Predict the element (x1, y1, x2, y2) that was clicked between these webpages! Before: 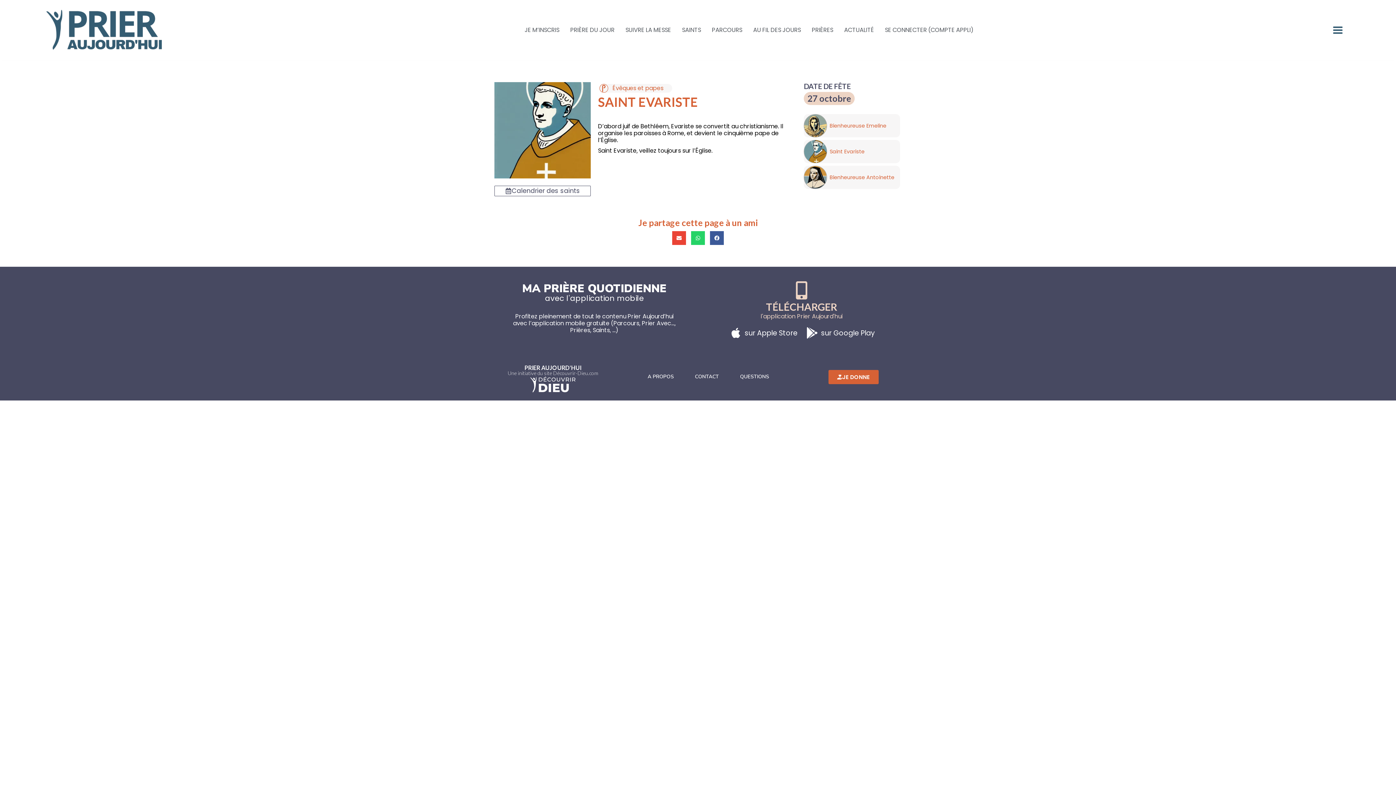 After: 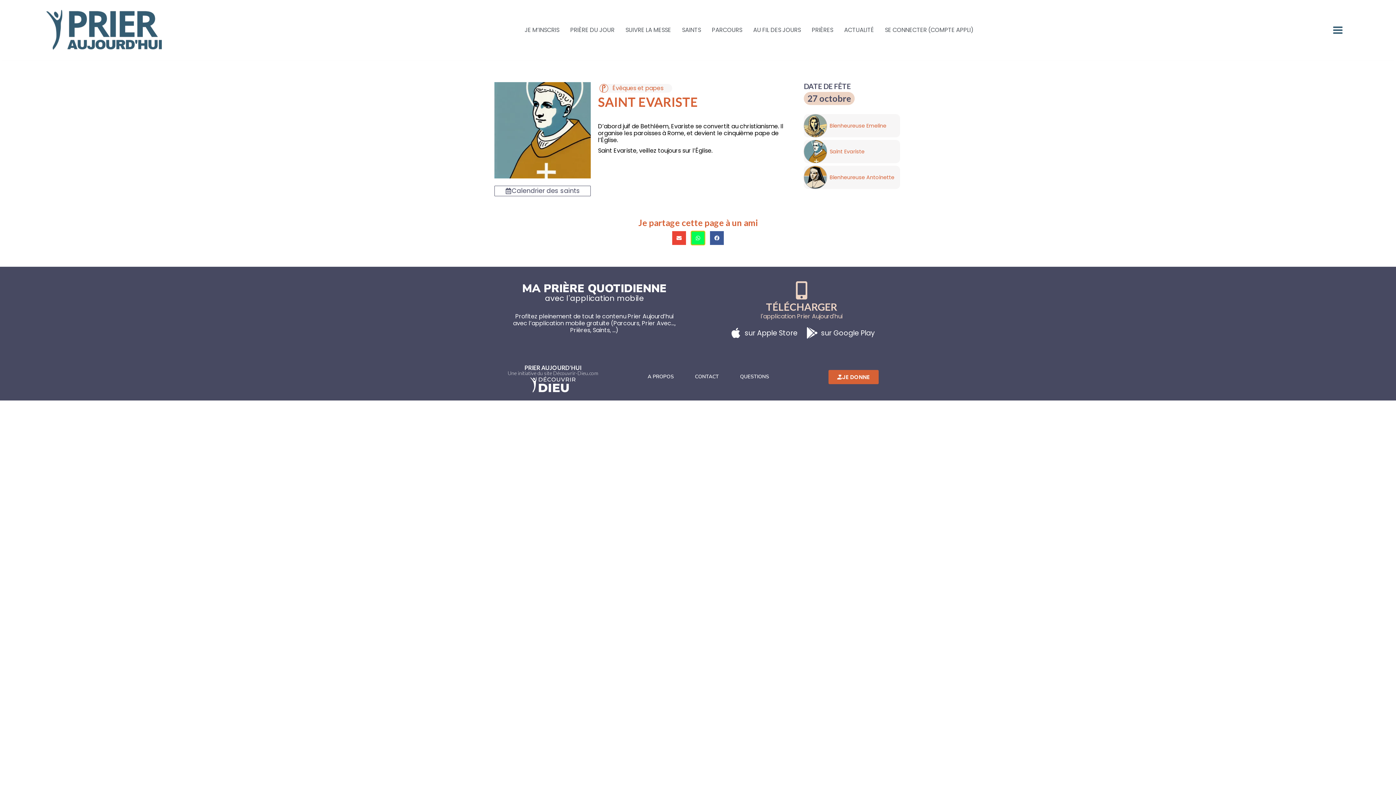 Action: label: Partager sur whatsapp bbox: (691, 231, 705, 245)